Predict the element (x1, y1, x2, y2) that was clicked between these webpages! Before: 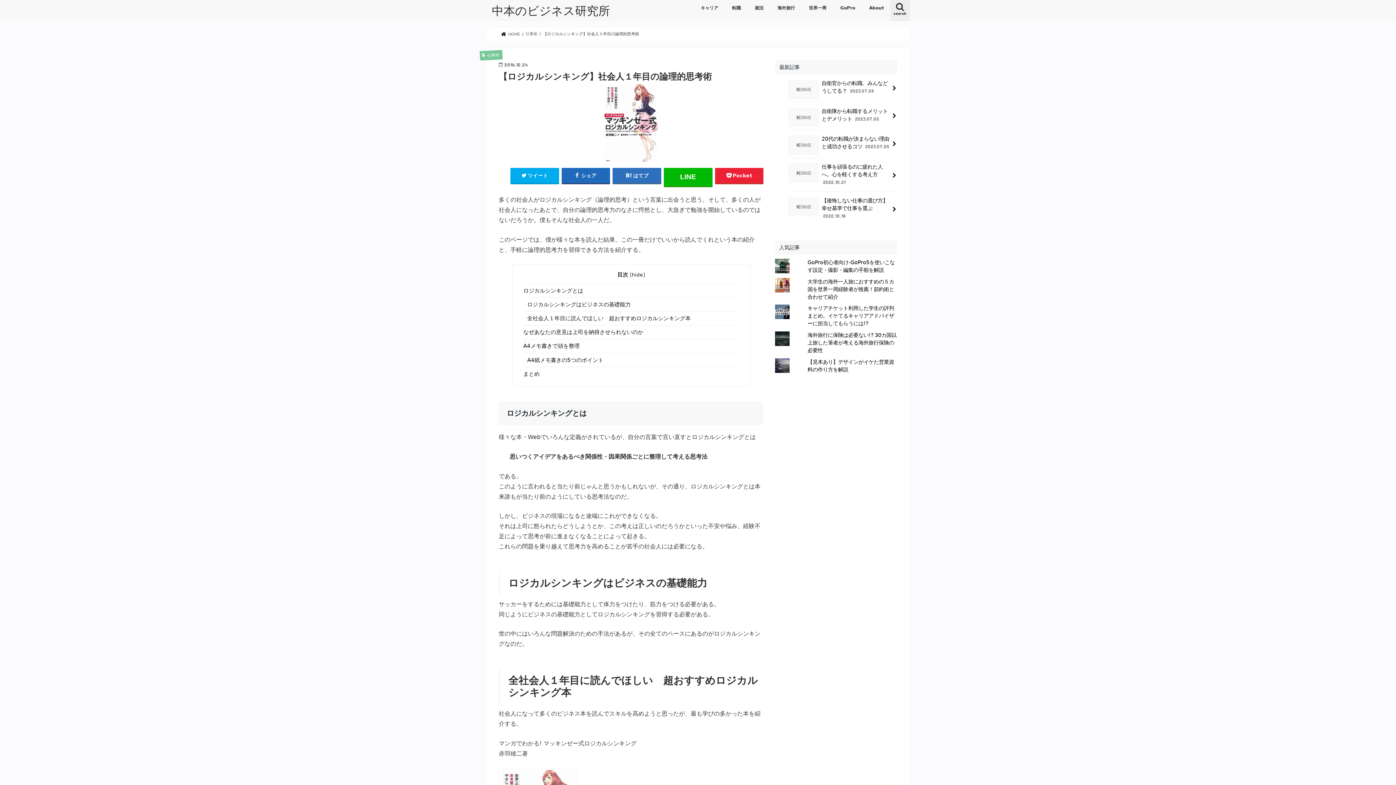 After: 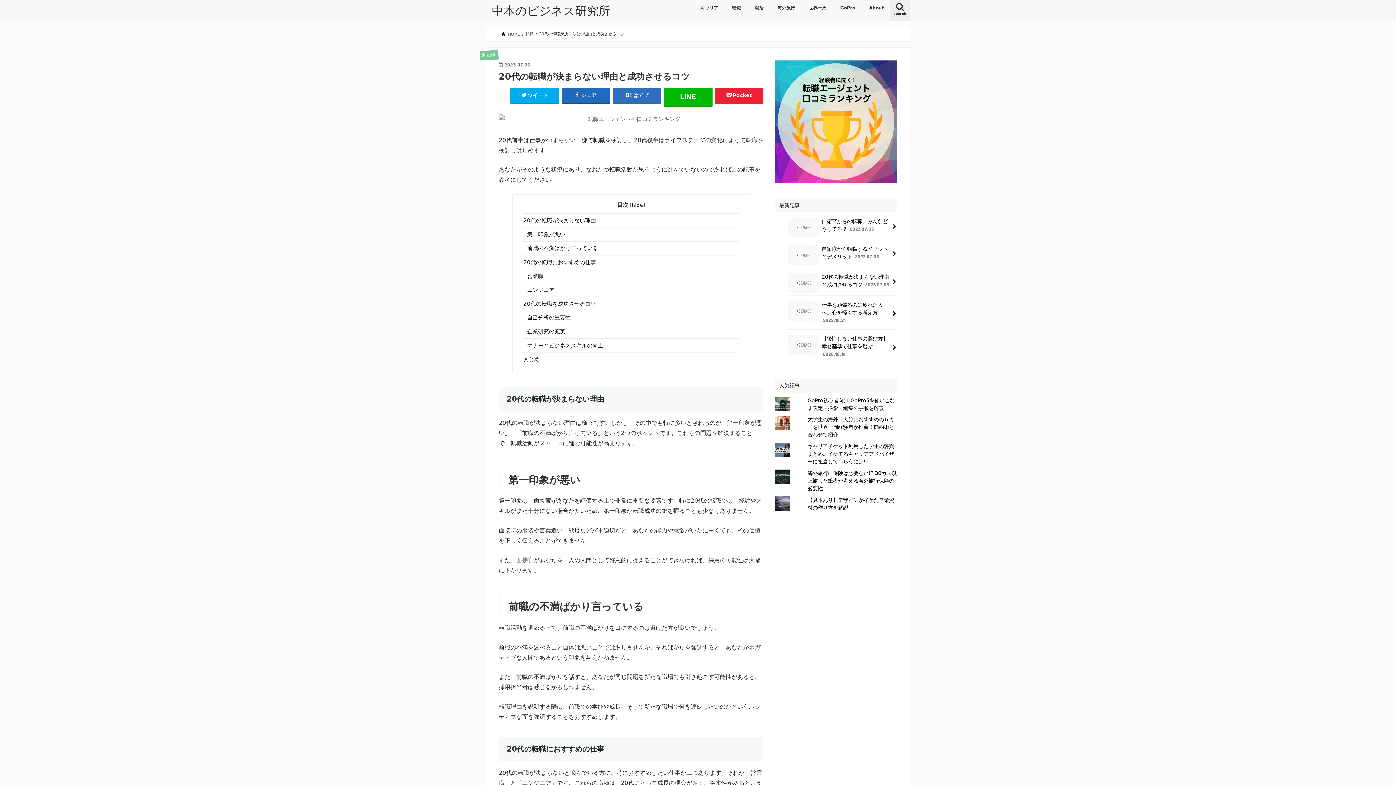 Action: label: 20代の転職が決まらない理由と成功させるコツ 2023.07.05 bbox: (786, 130, 897, 155)